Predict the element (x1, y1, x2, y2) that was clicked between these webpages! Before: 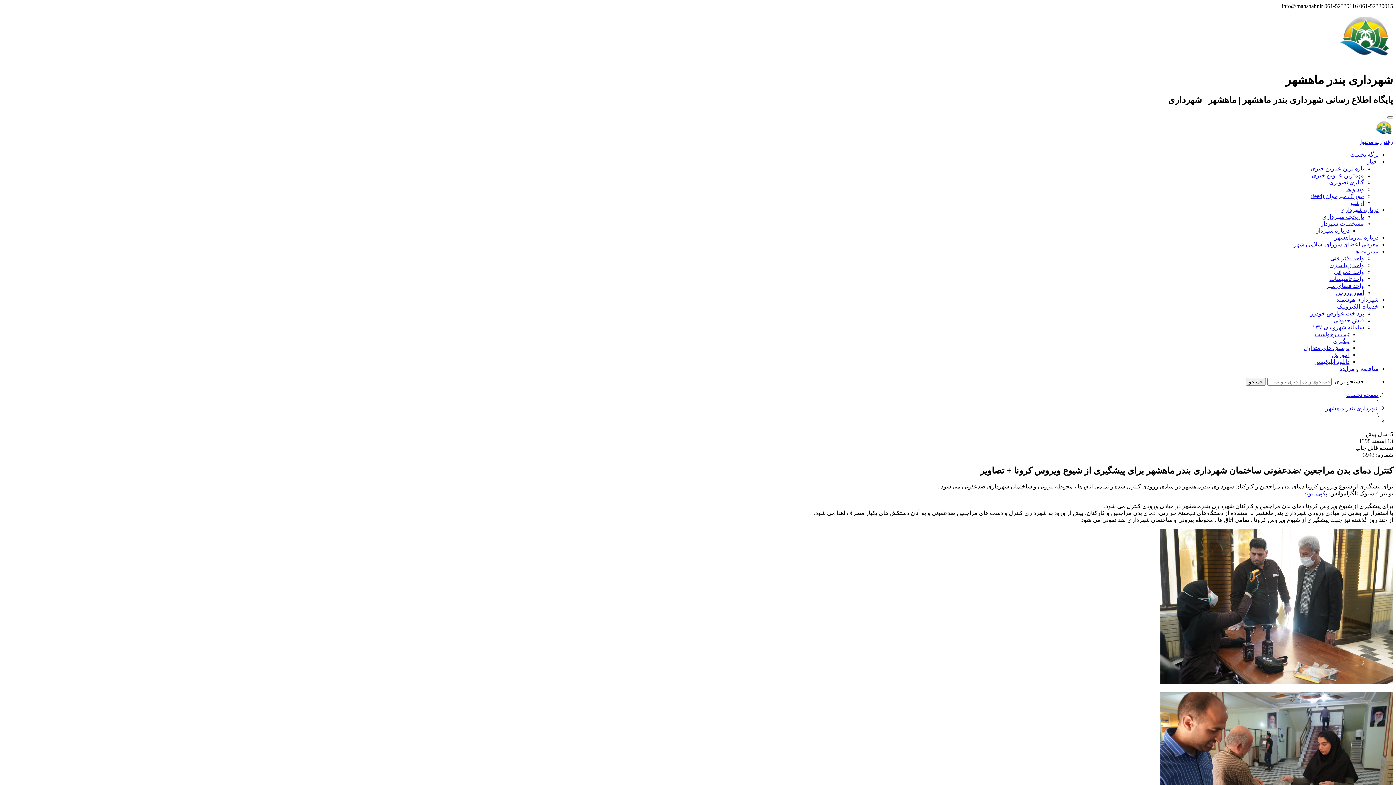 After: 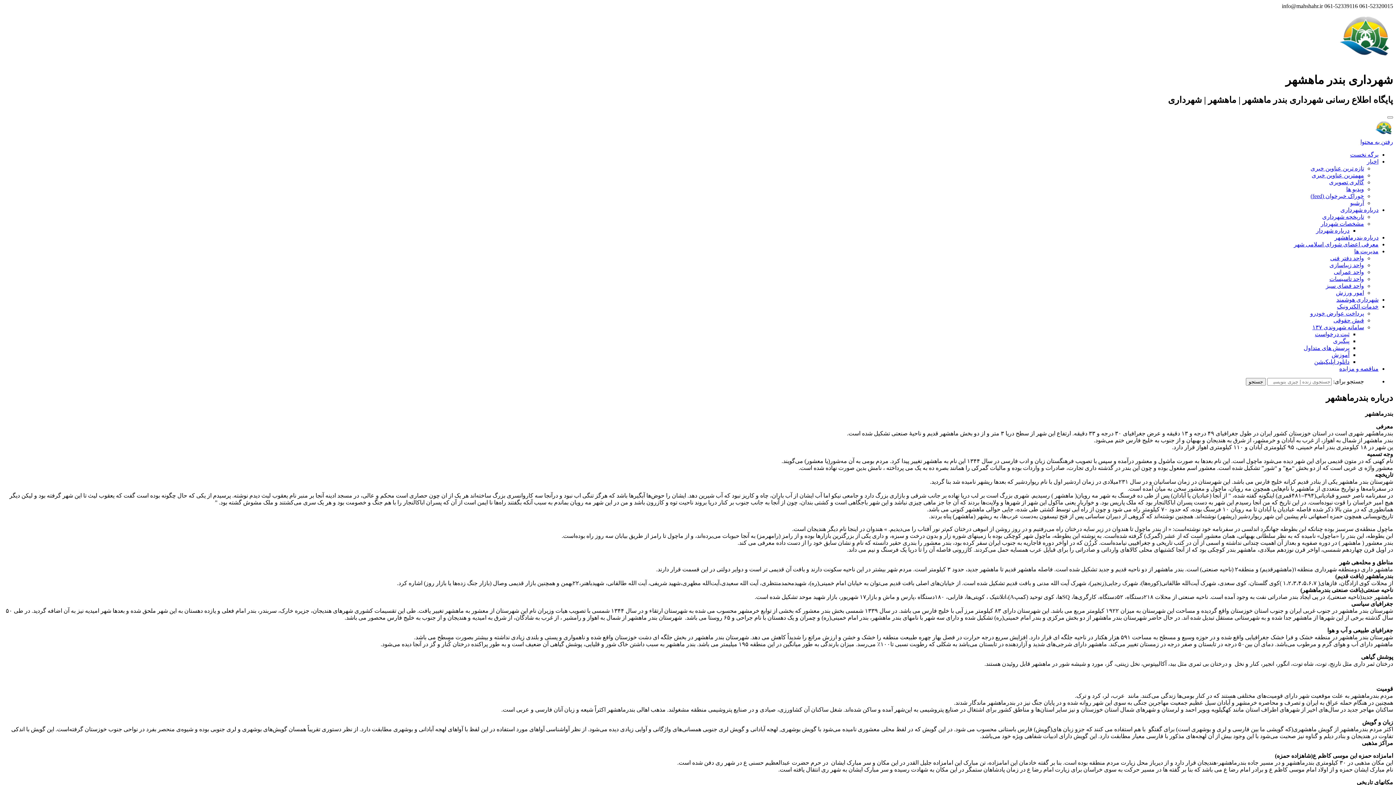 Action: label: درباره بندرماهشهر bbox: (1334, 234, 1378, 240)